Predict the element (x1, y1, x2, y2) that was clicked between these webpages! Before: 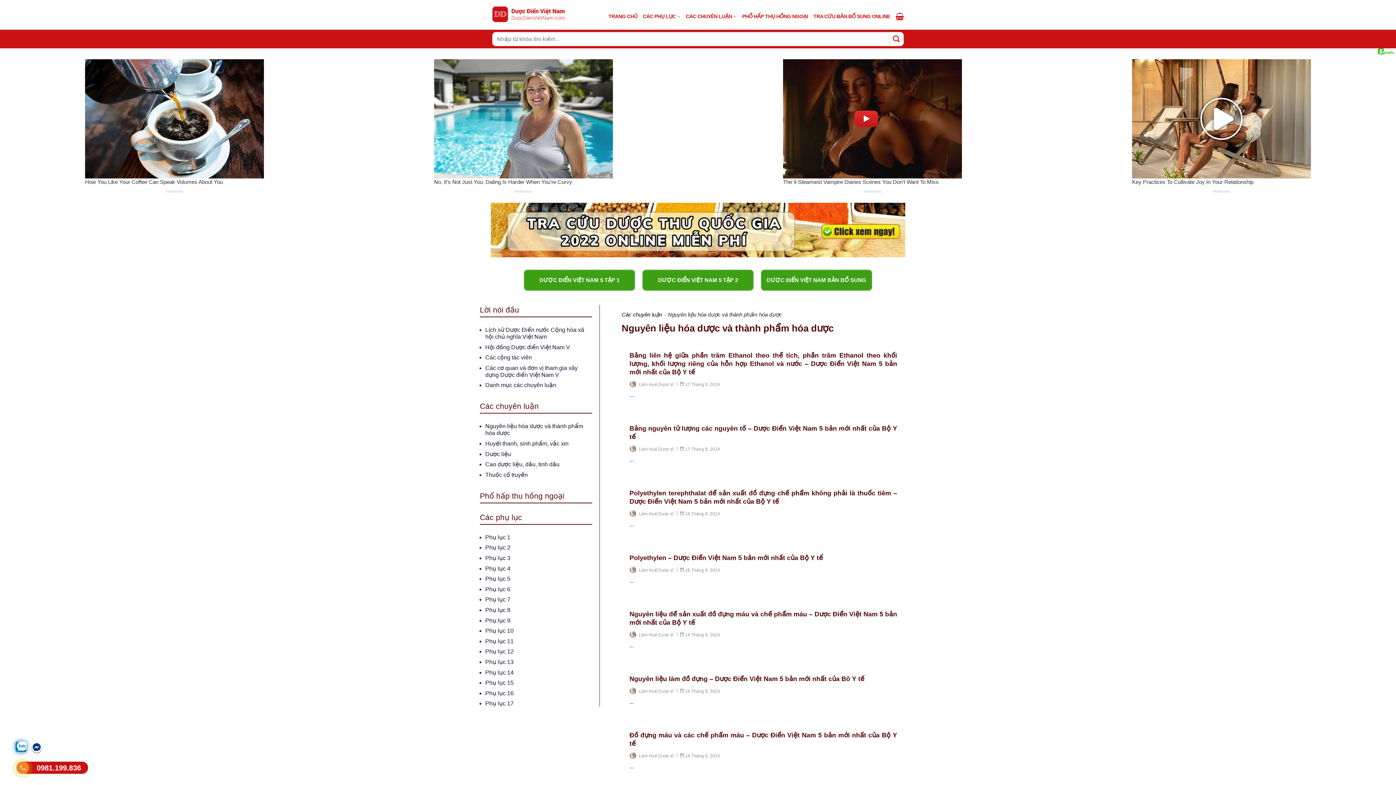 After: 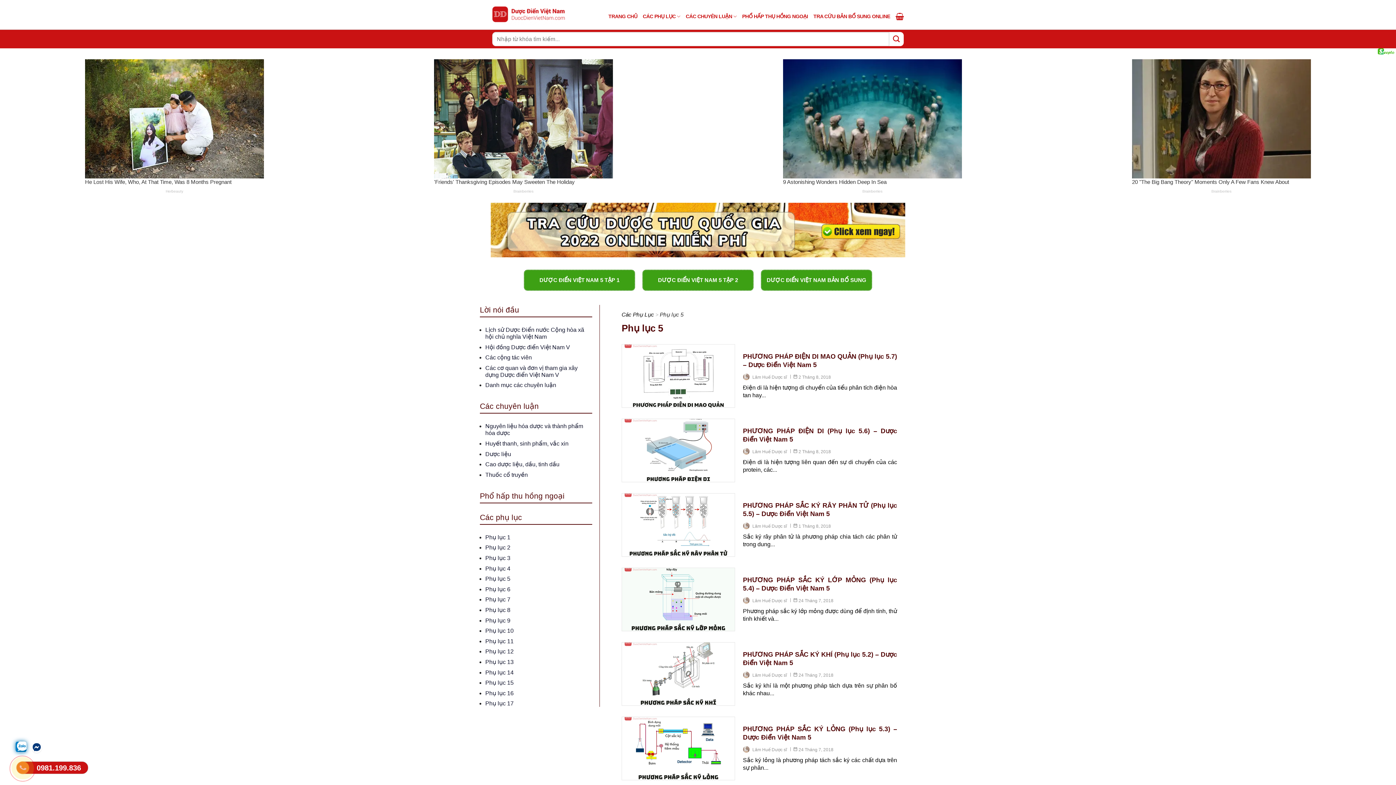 Action: bbox: (485, 576, 510, 582) label: Phụ lục 5